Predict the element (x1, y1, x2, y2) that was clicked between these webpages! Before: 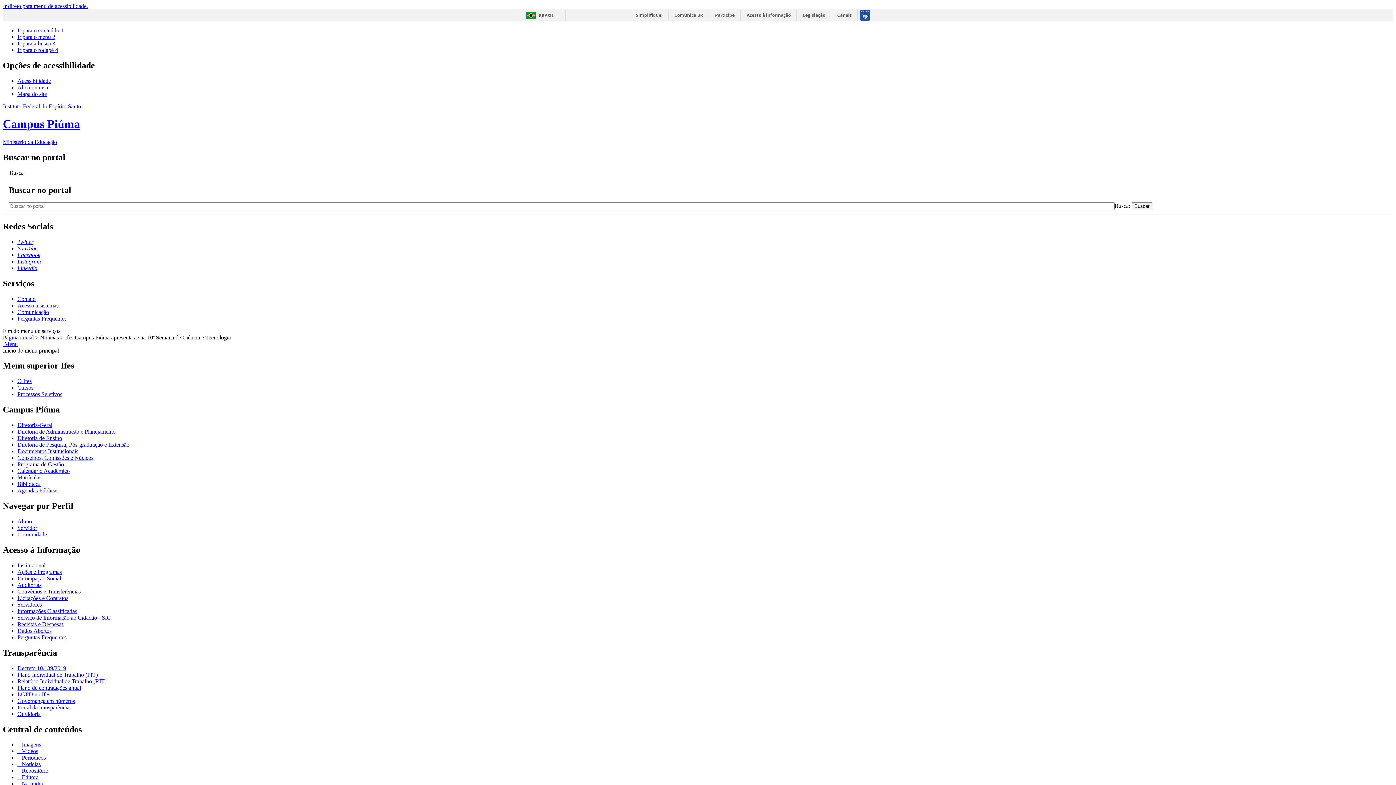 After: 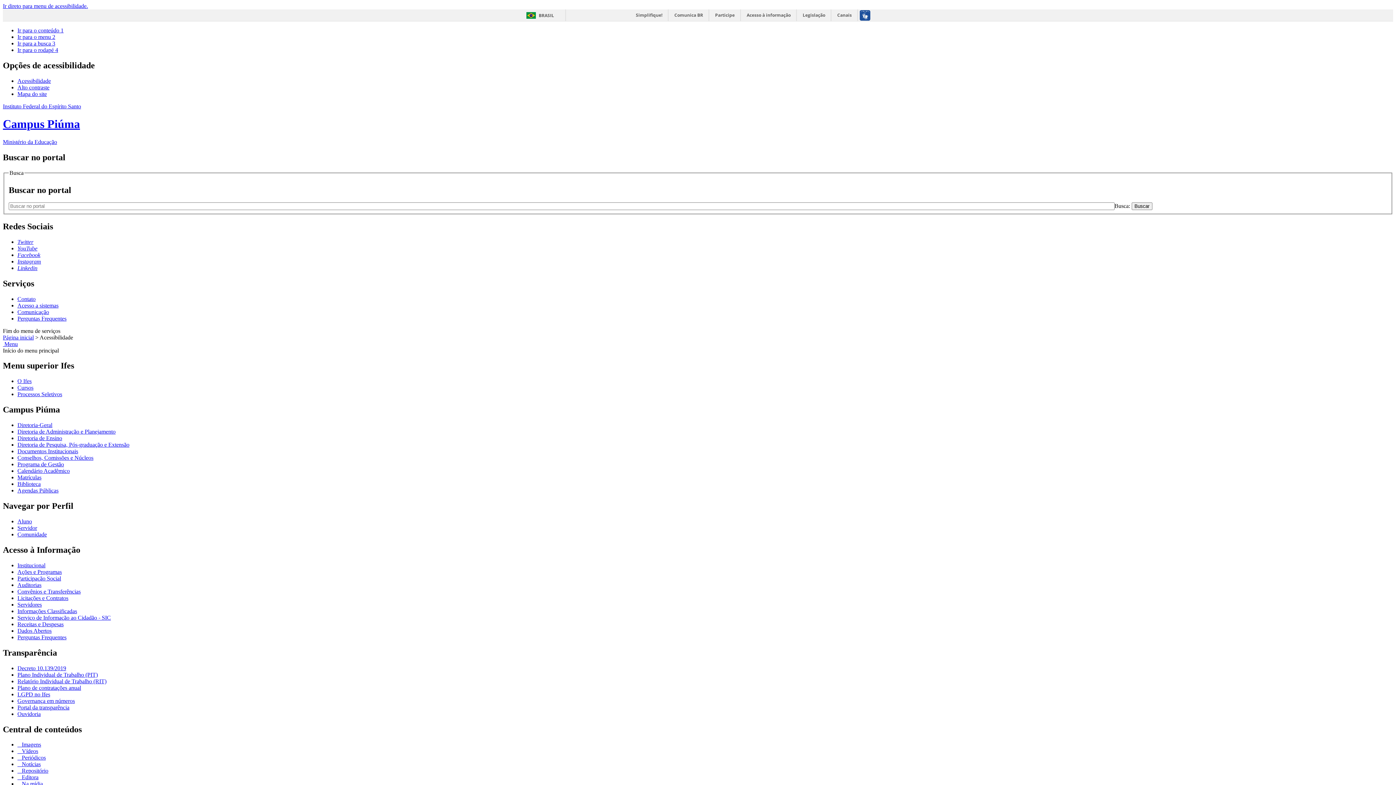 Action: label: Acessibilidade bbox: (17, 77, 50, 83)